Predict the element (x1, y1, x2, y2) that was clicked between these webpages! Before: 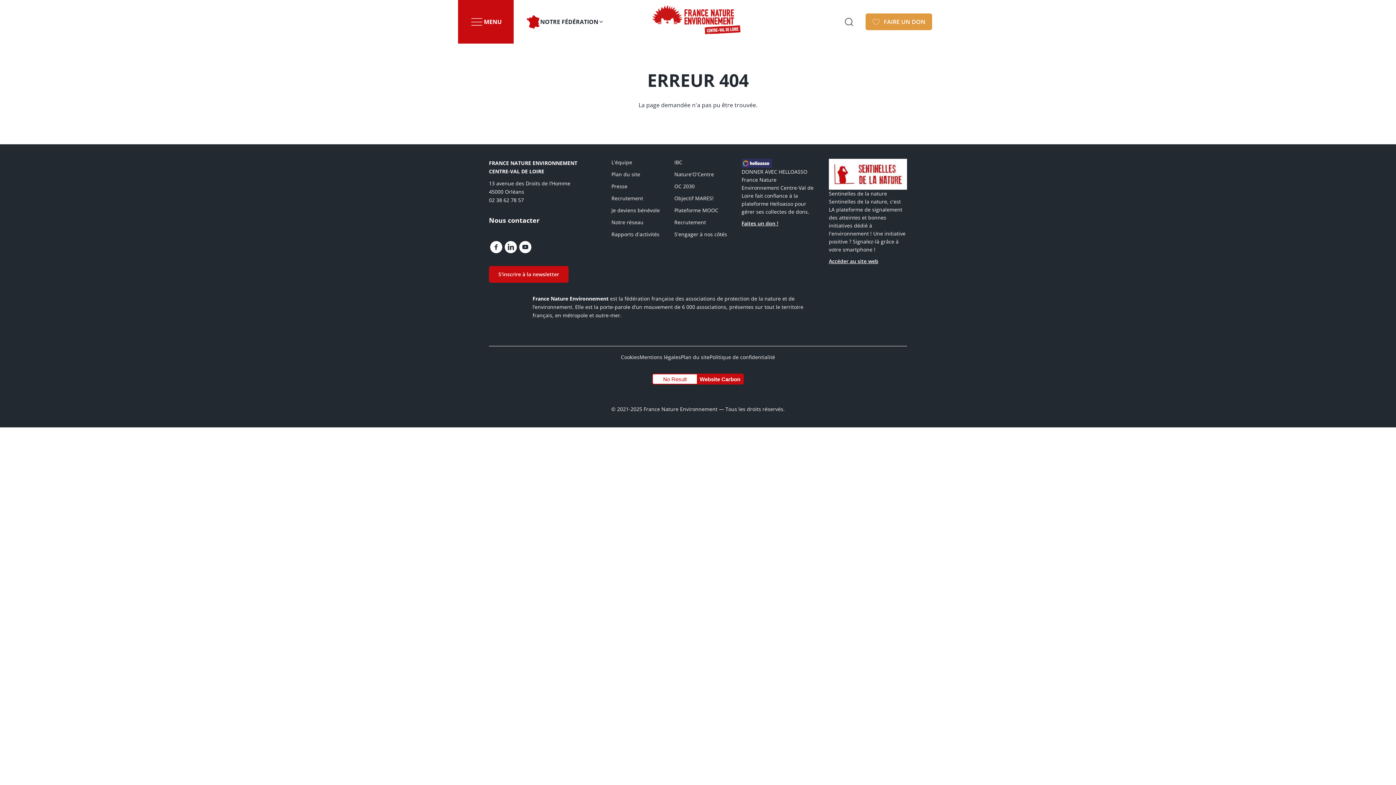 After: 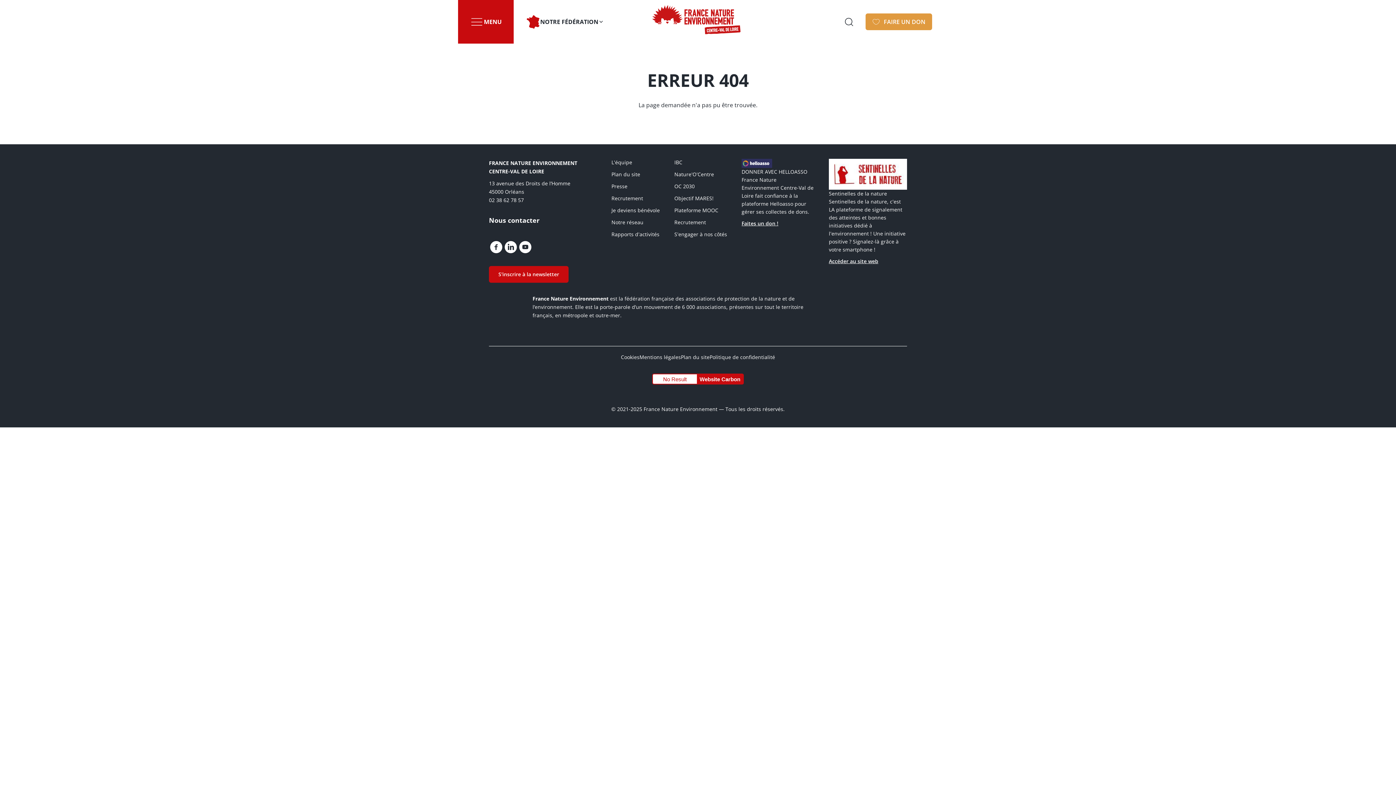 Action: bbox: (829, 257, 878, 265) label: Accéder au site web